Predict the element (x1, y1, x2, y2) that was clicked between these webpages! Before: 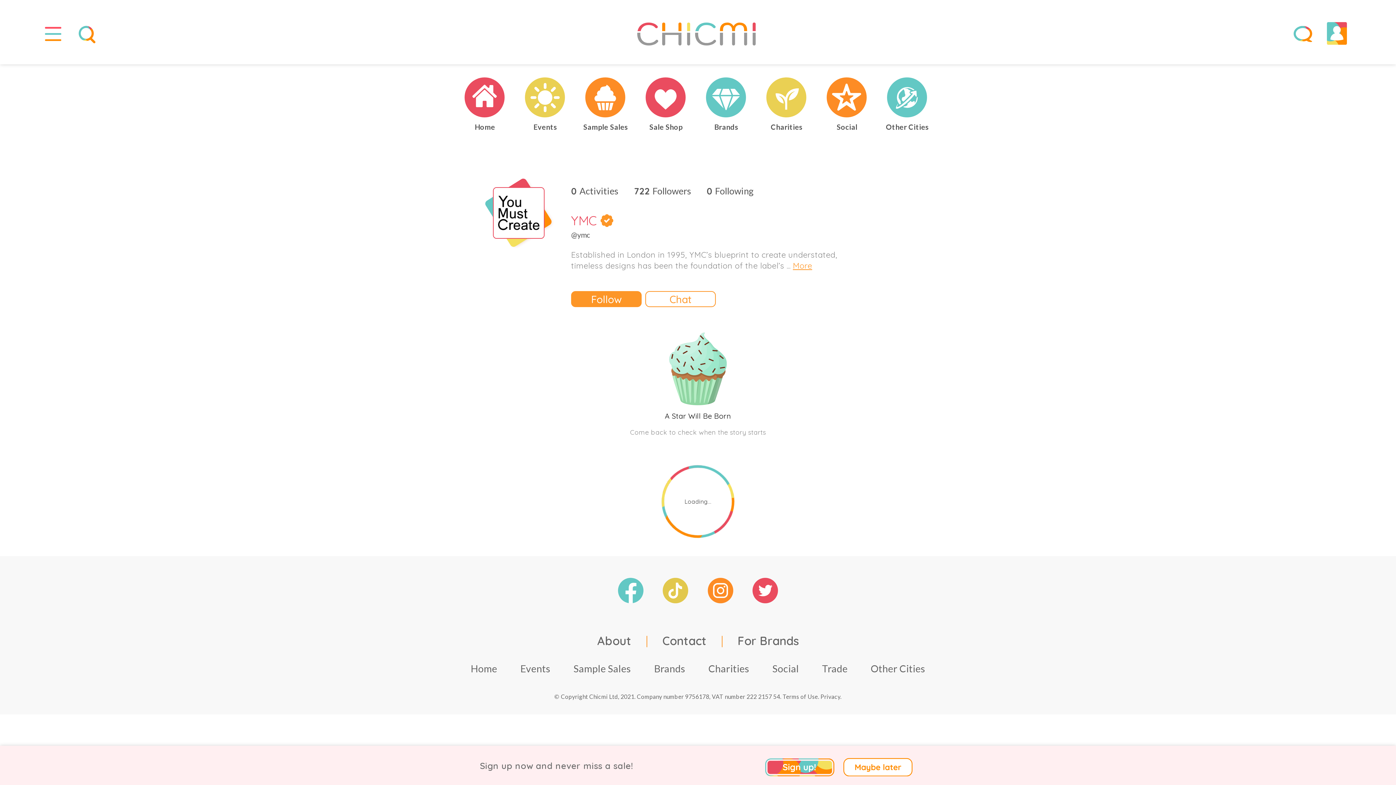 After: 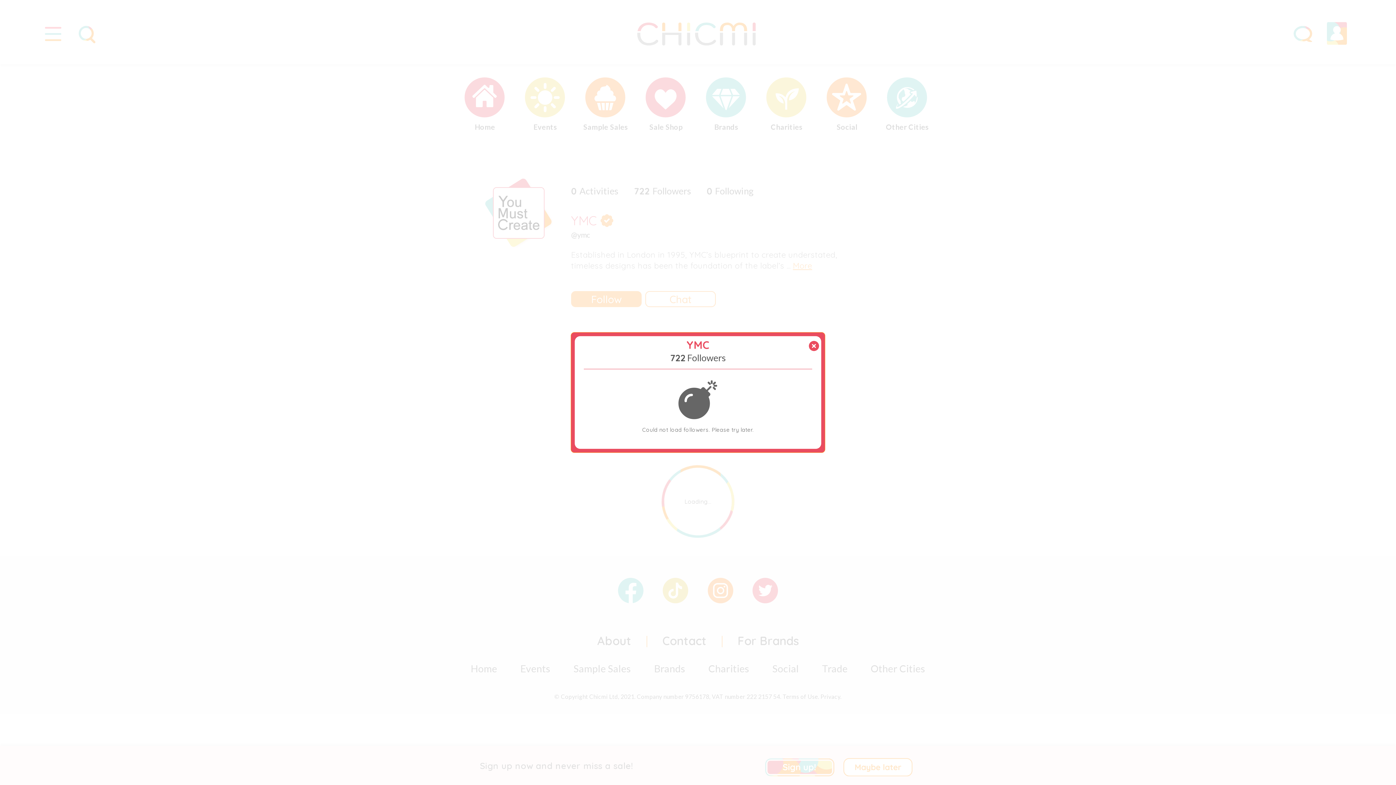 Action: bbox: (634, 184, 691, 197) label: 722 Followers